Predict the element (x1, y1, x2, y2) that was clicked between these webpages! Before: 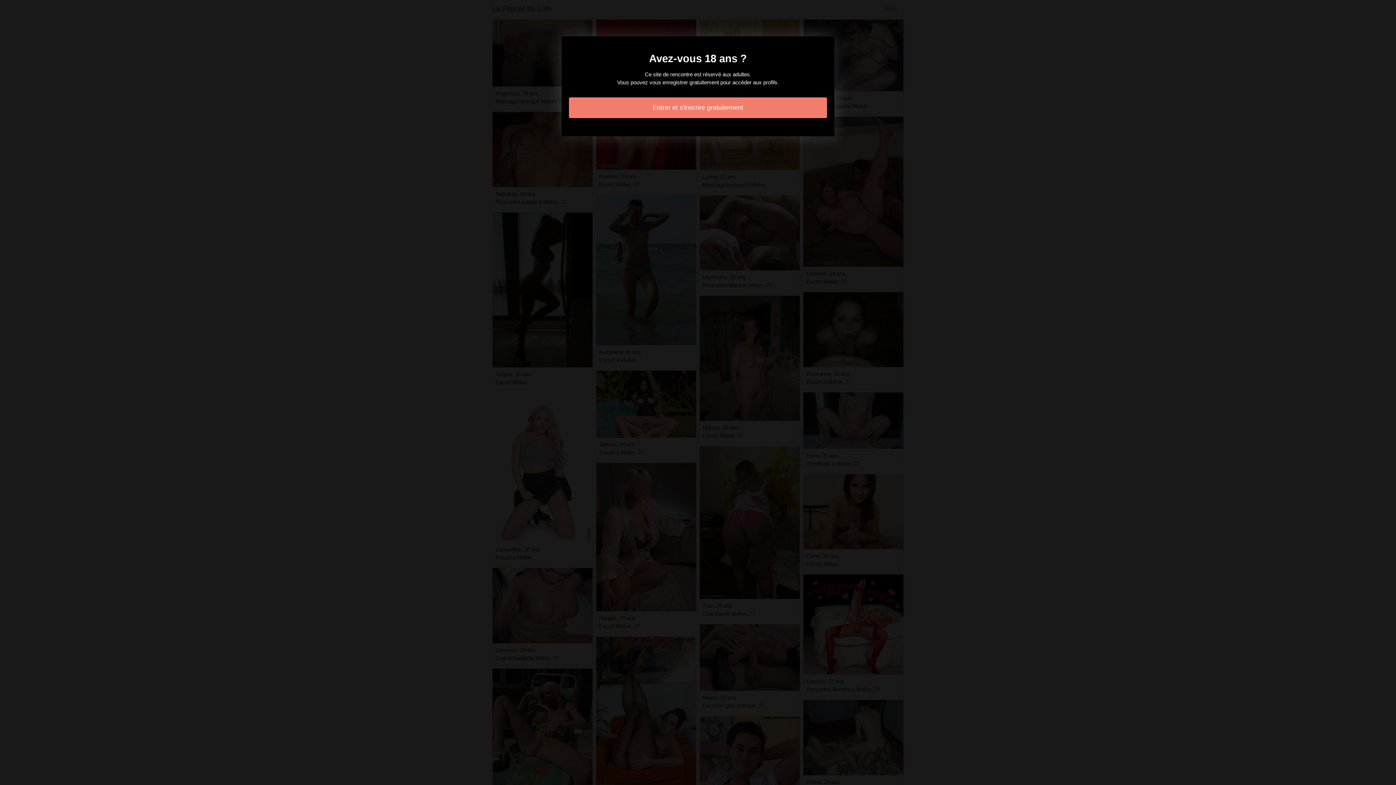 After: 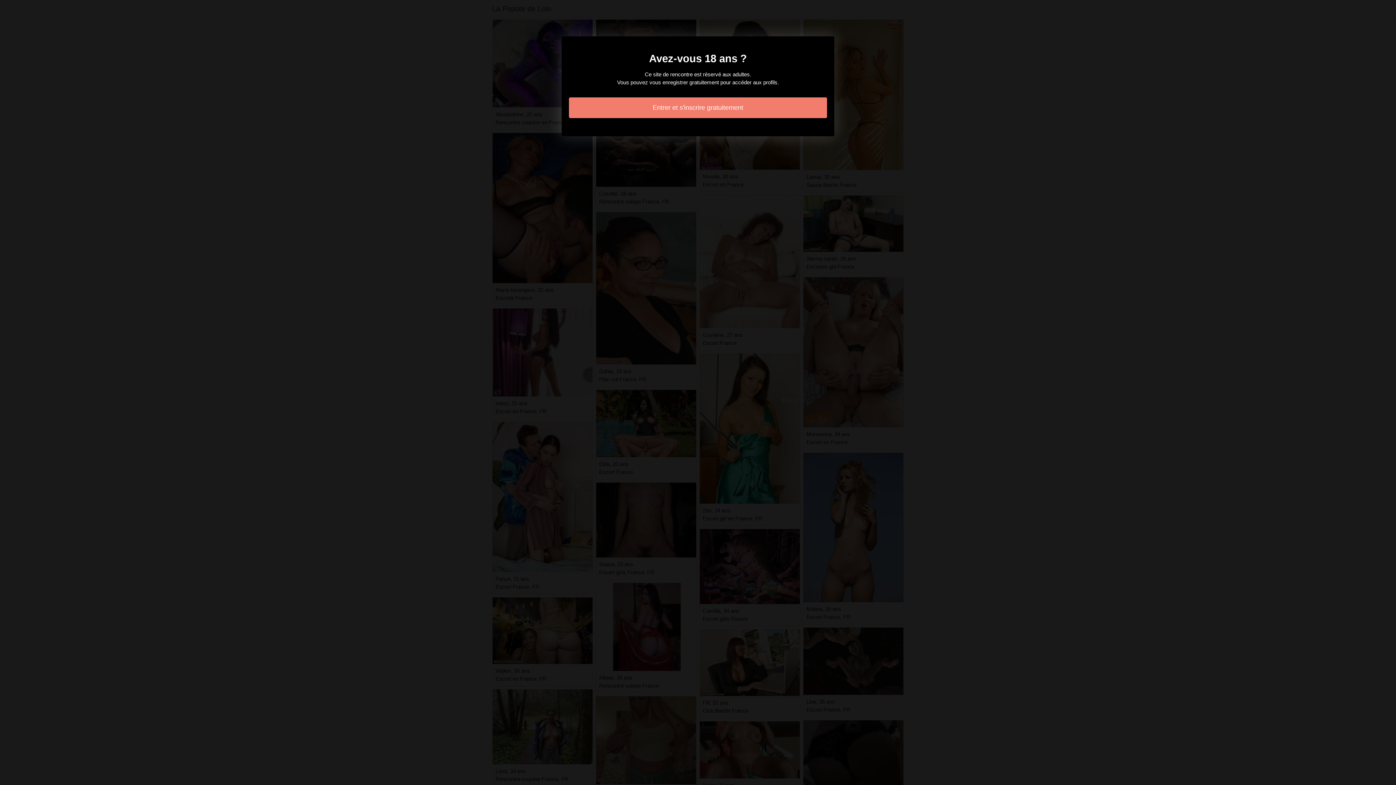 Action: bbox: (569, 97, 827, 118) label: Entrer et s'inscrire gratuitement